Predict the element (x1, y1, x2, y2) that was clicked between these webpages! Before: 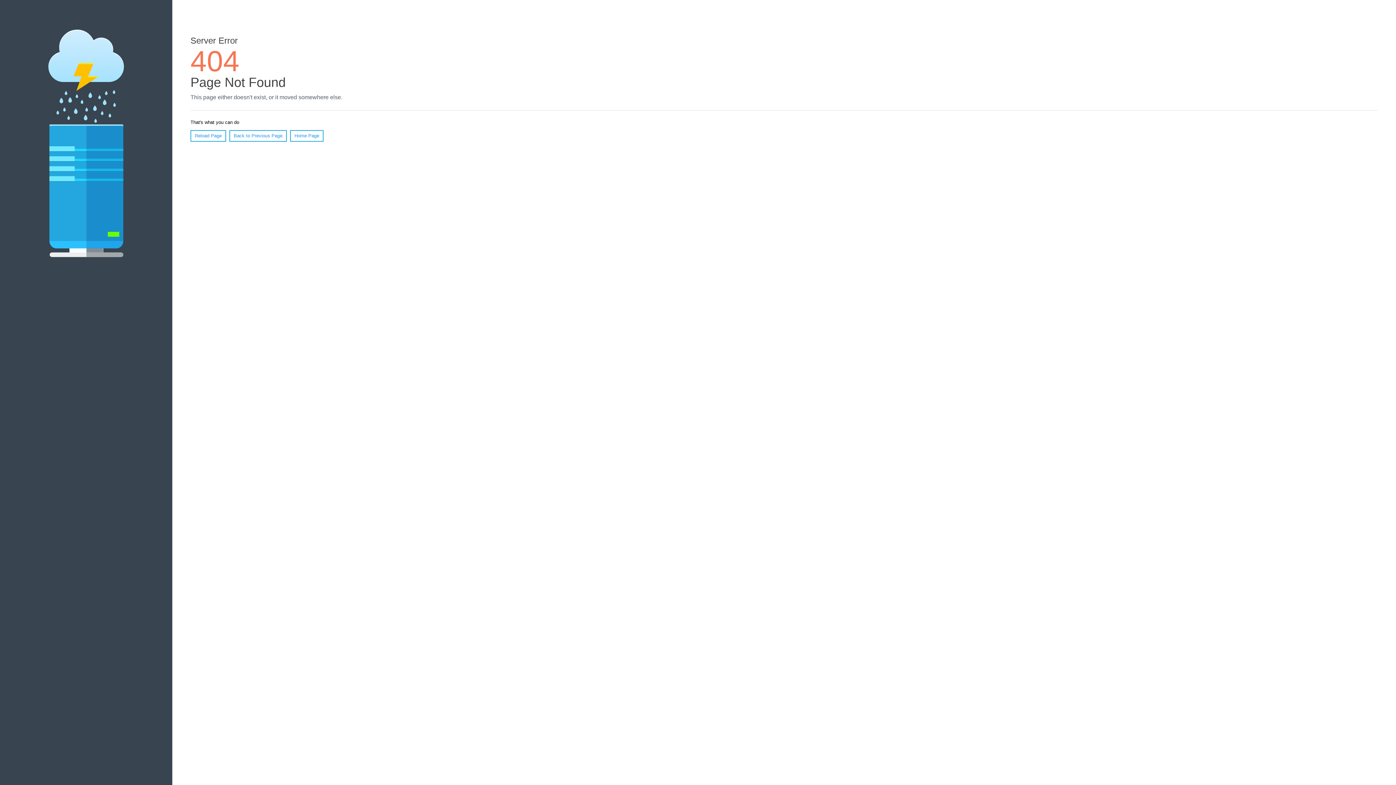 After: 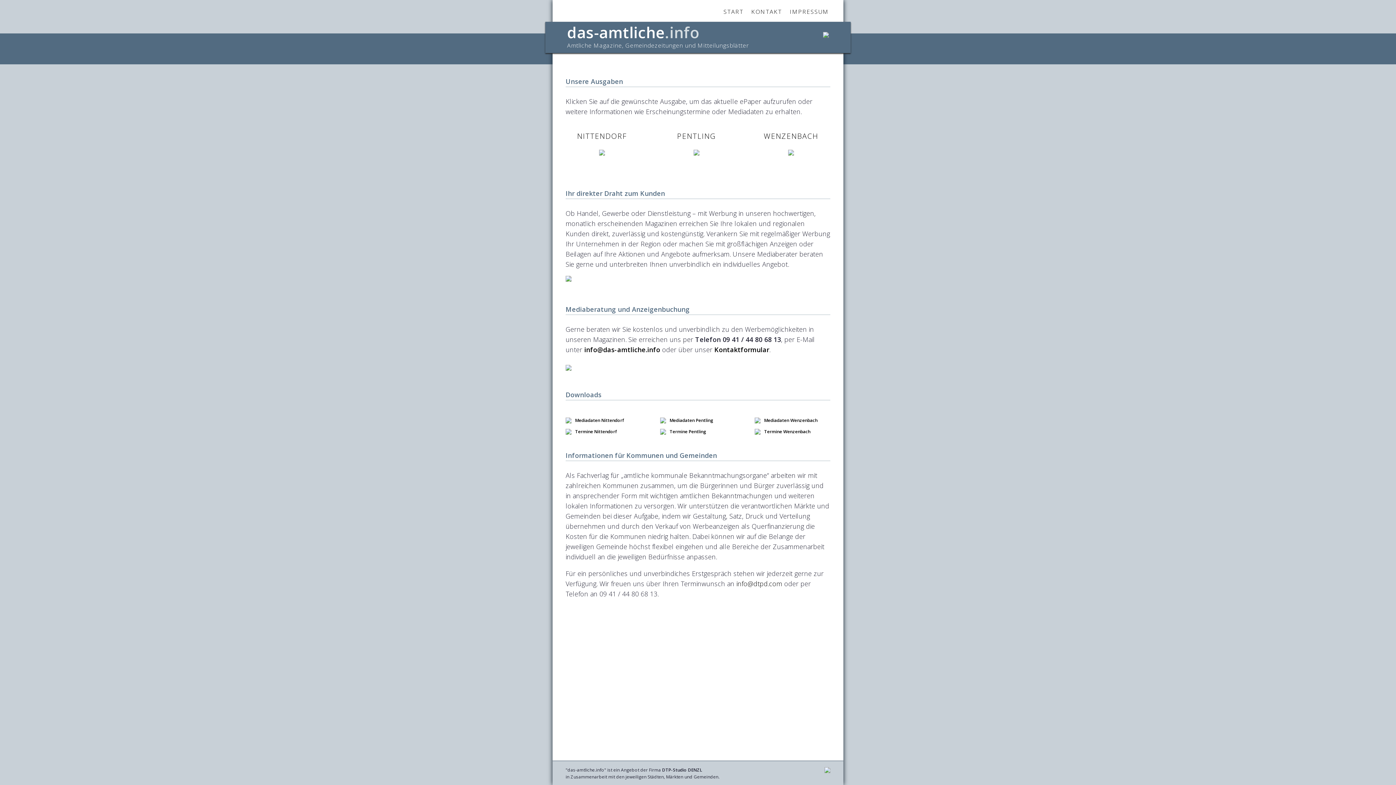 Action: label: Home Page bbox: (290, 130, 323, 141)